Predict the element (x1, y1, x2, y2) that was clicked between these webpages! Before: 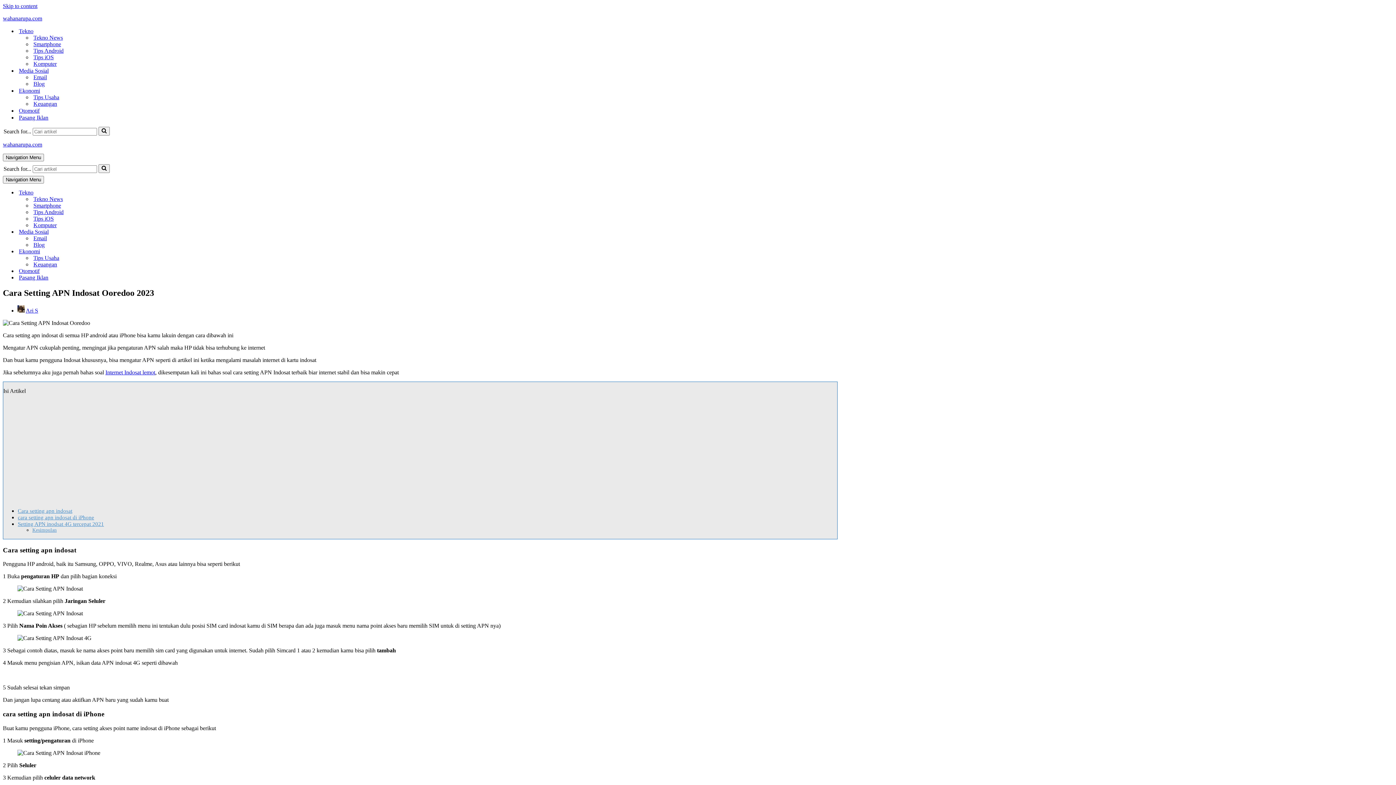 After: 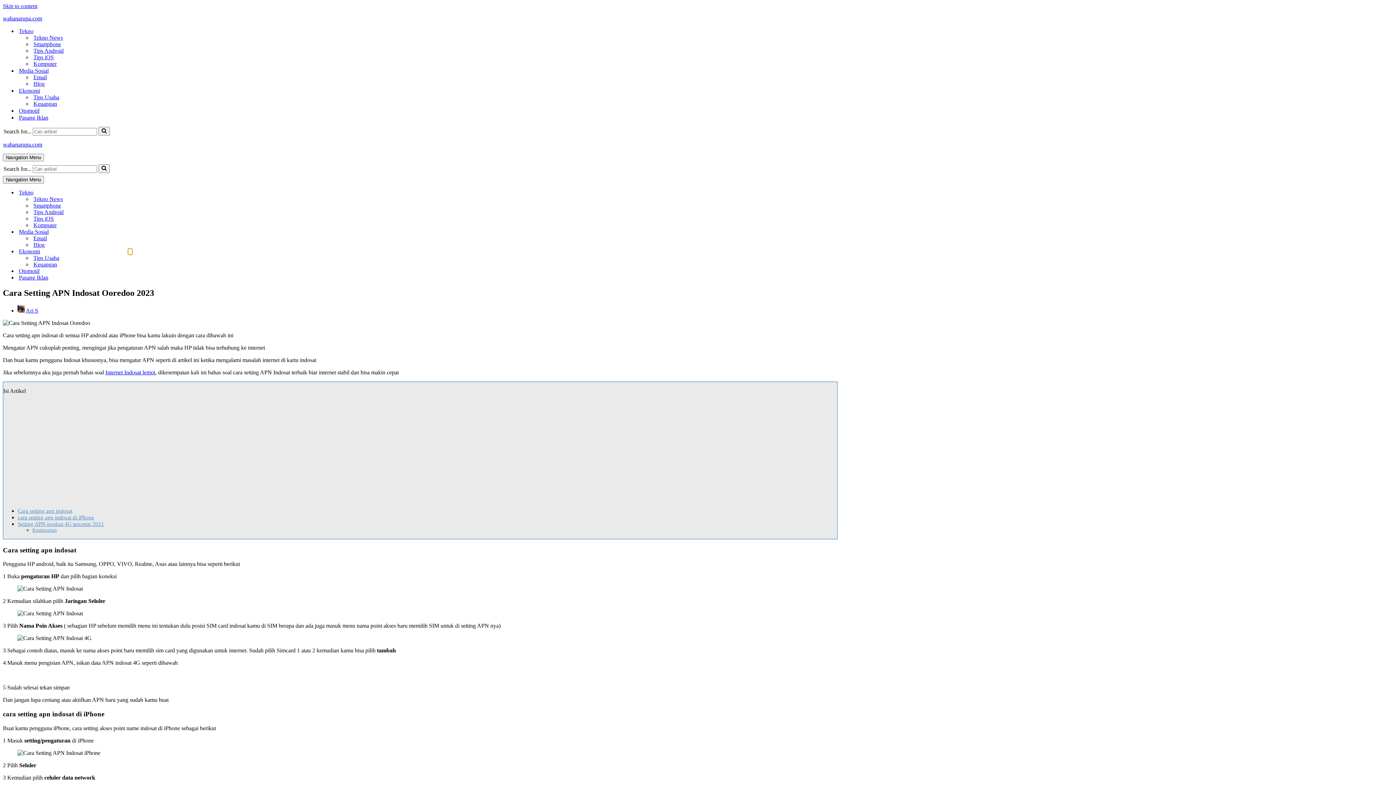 Action: label: Toggle Ekonomi bbox: (128, 248, 132, 254)